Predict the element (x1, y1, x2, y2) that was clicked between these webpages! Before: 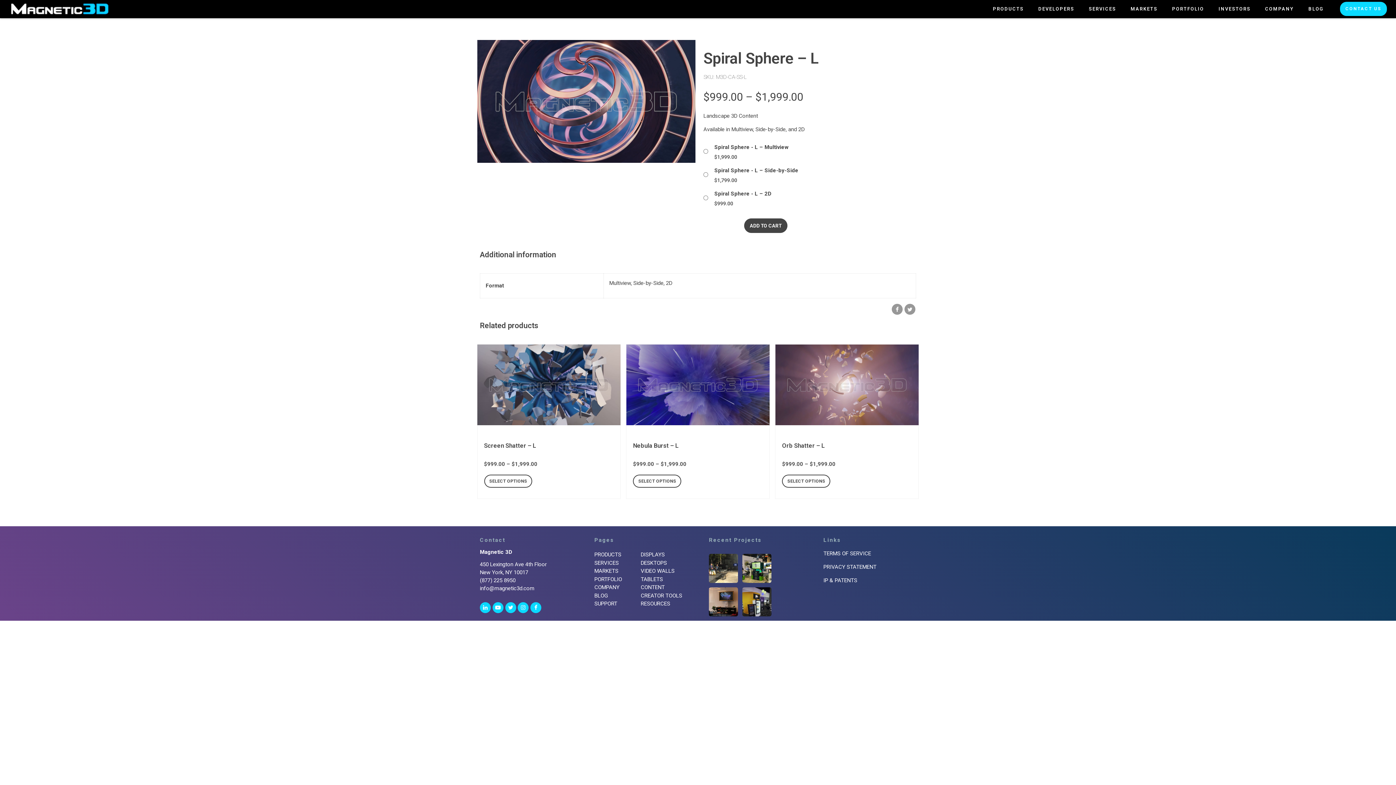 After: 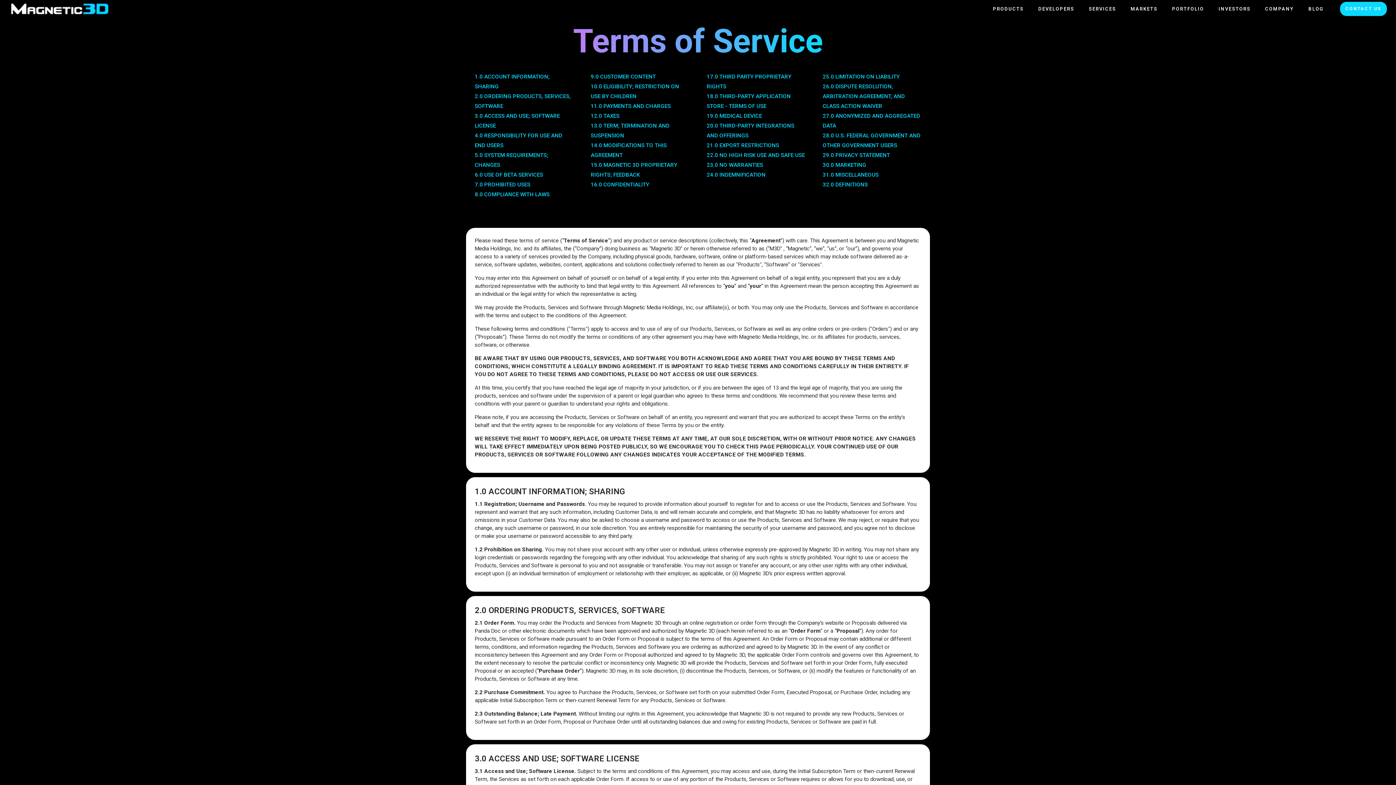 Action: bbox: (823, 549, 916, 557) label: TERMS OF SERVICE